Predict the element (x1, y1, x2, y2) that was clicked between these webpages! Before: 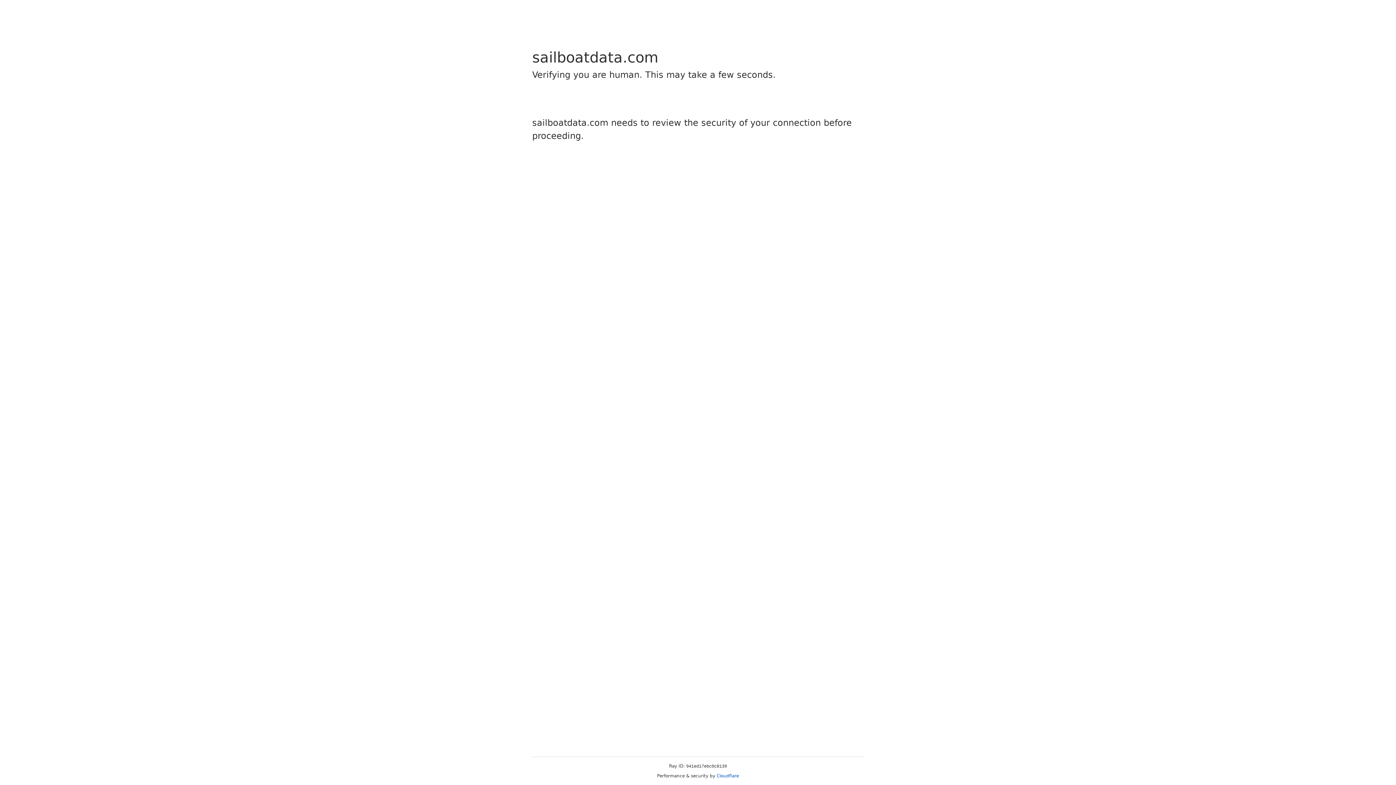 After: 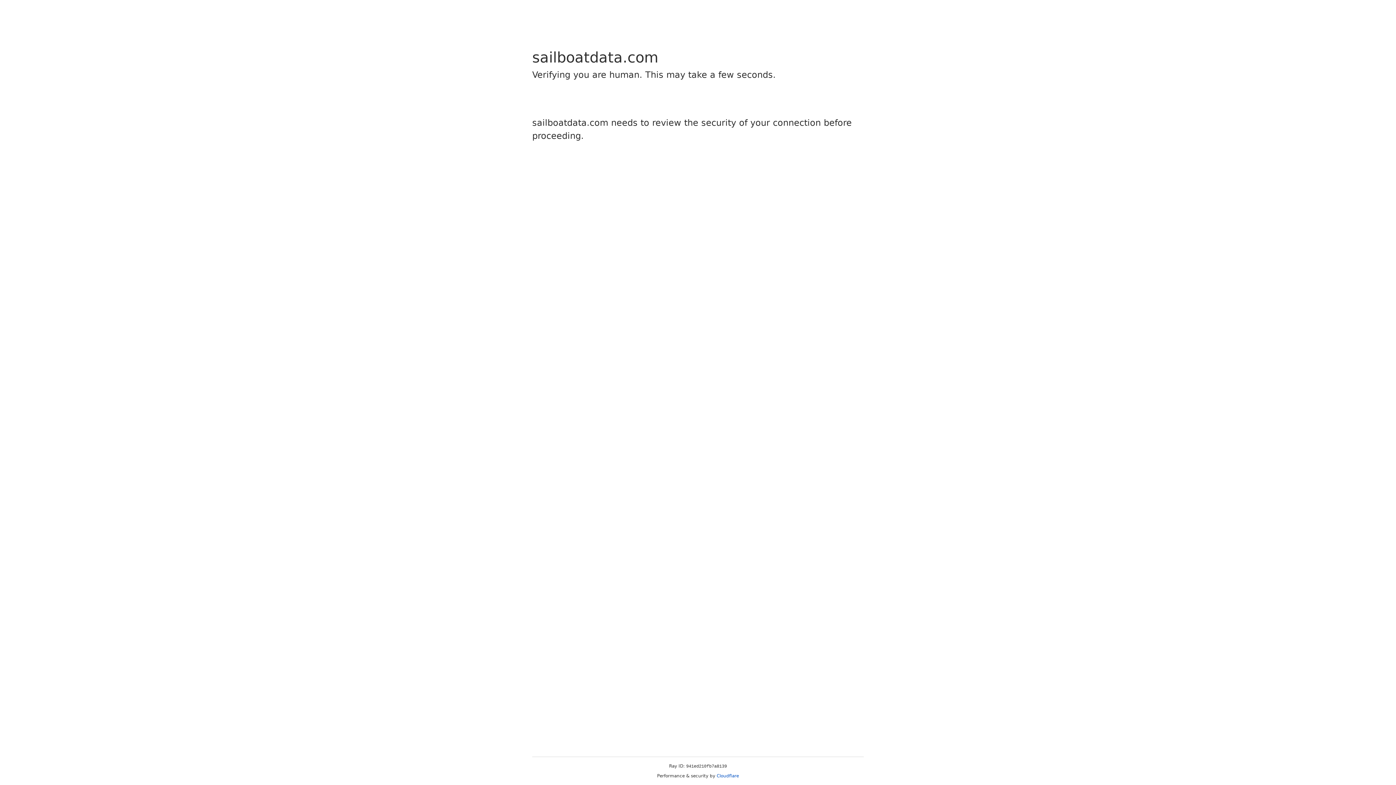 Action: bbox: (716, 773, 739, 778) label: Cloudflare